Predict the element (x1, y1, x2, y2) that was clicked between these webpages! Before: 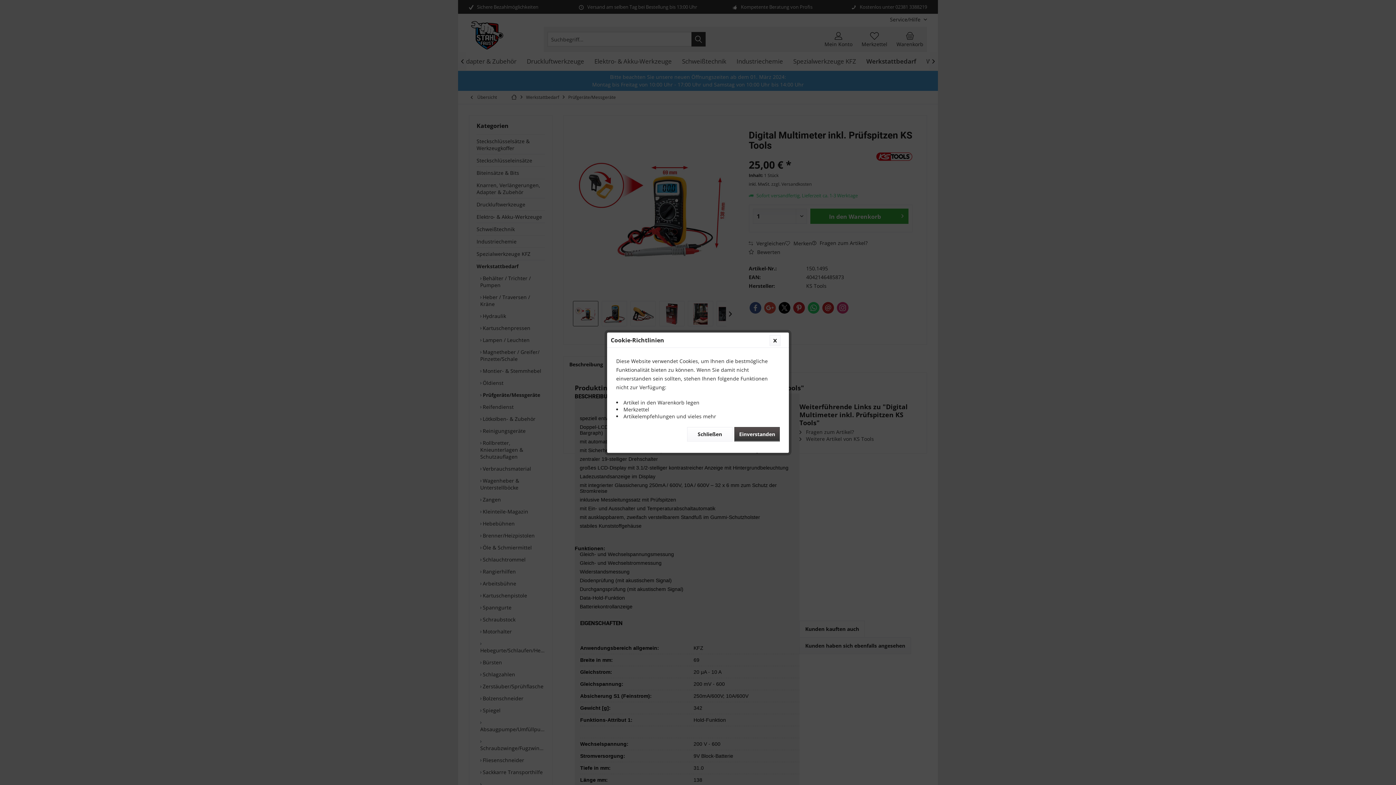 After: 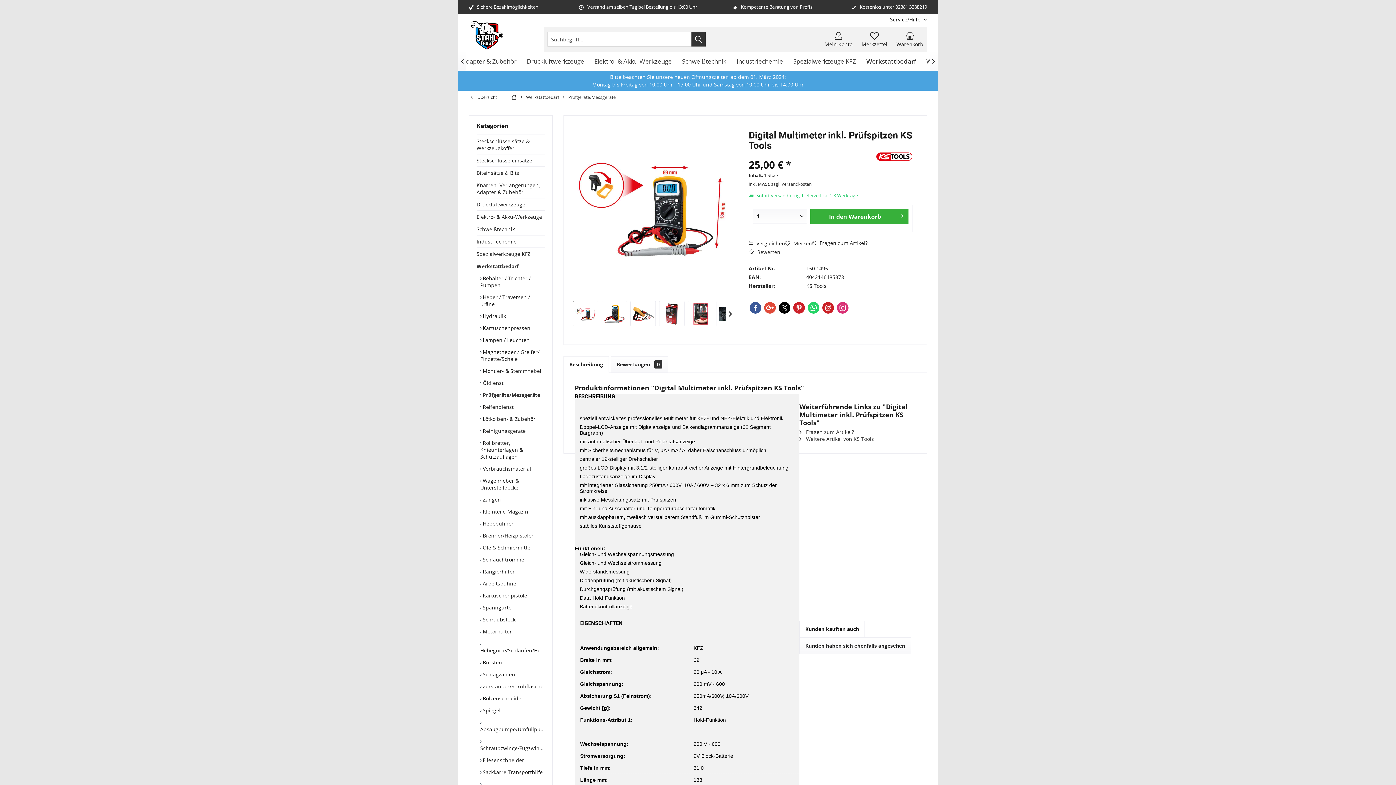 Action: label: Schließen bbox: (687, 427, 732, 441)